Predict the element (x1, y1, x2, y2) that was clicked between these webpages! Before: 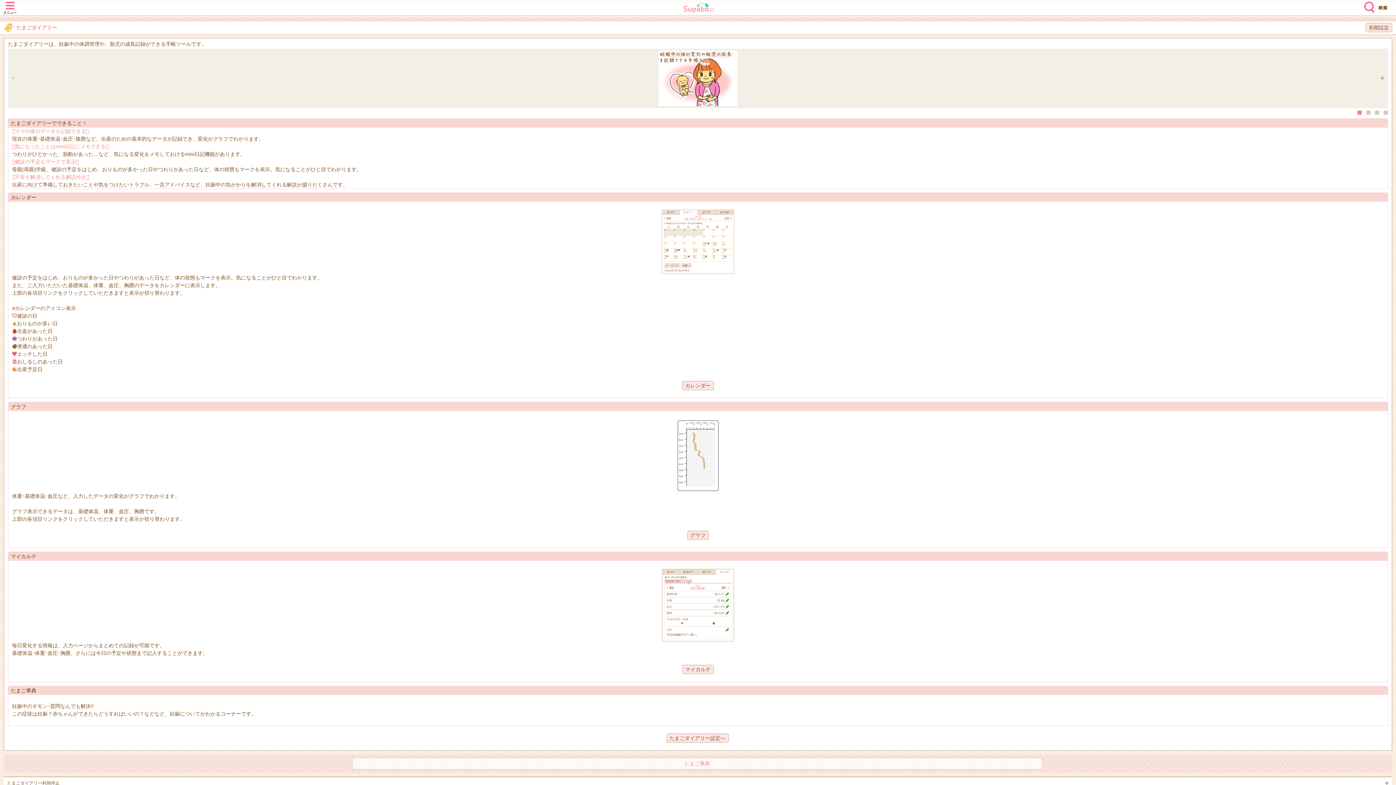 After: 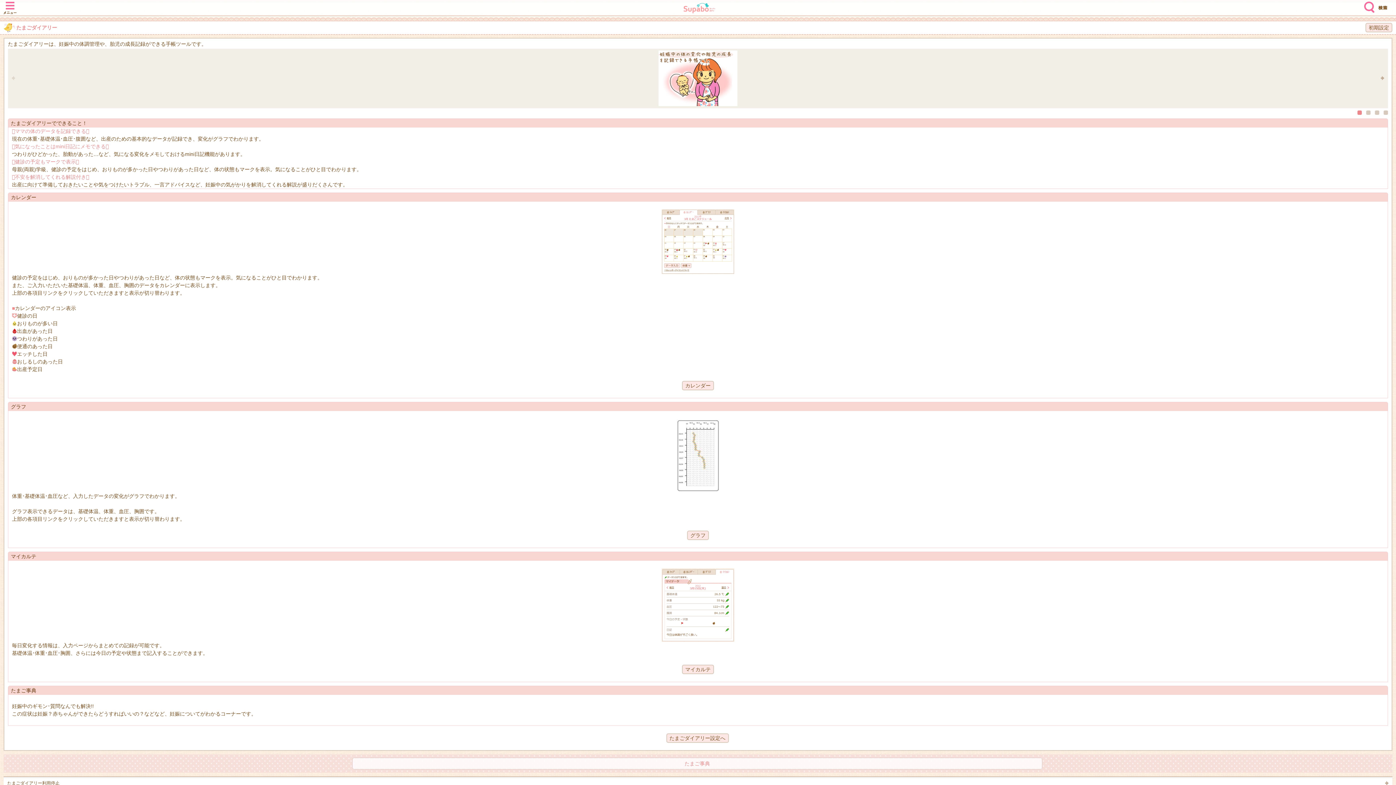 Action: label: たまごダイアリー利用停止 bbox: (3, 777, 1392, 789)